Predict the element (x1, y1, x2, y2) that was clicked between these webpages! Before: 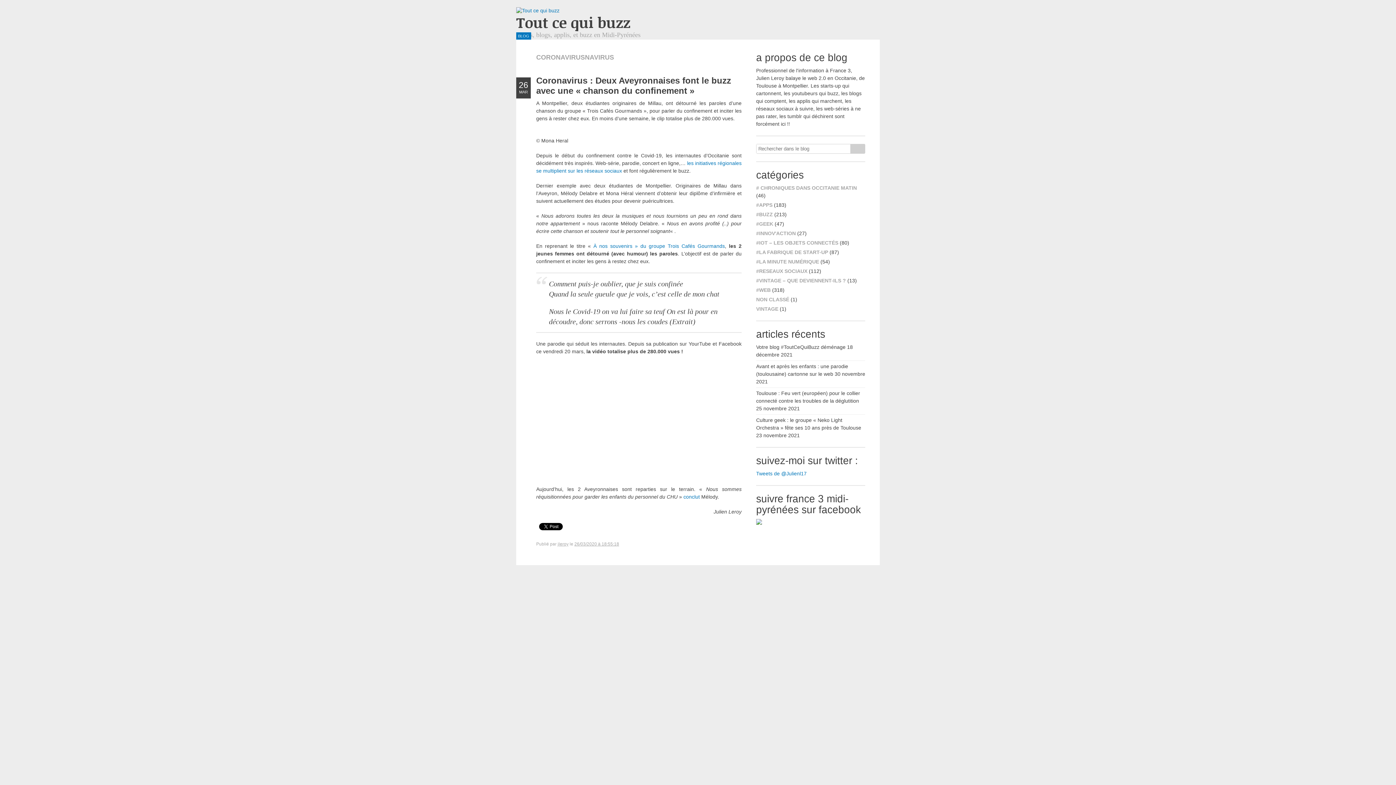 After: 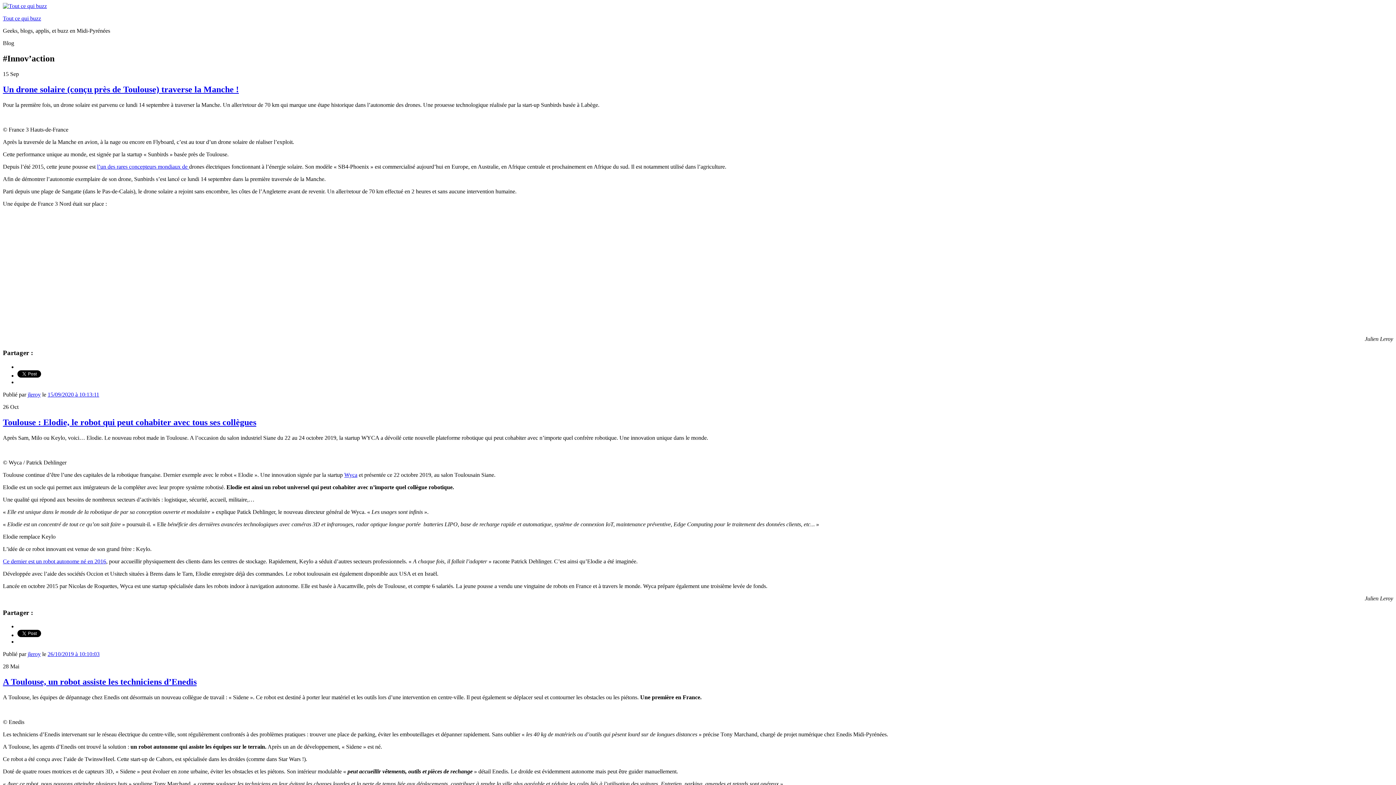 Action: label: #INNOV'ACTION bbox: (756, 230, 796, 236)